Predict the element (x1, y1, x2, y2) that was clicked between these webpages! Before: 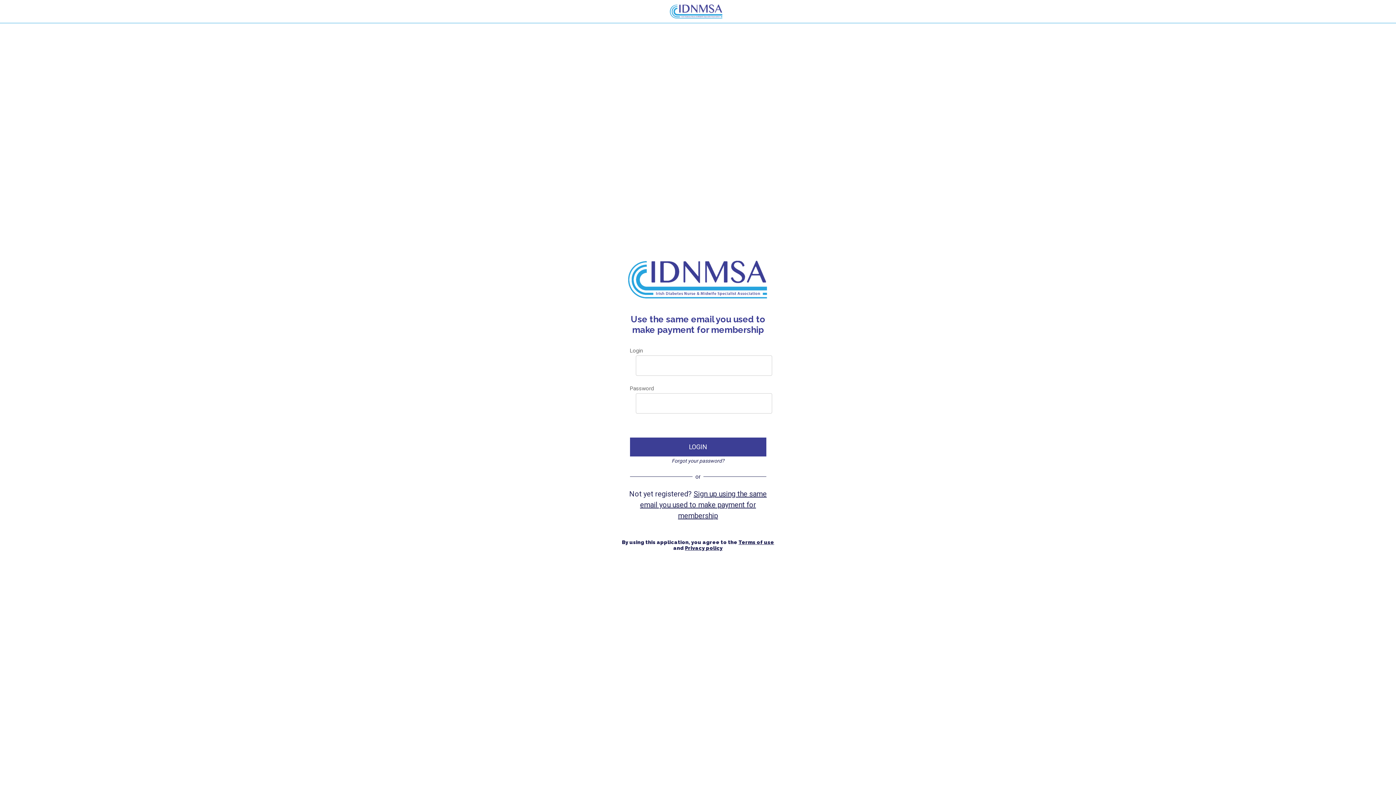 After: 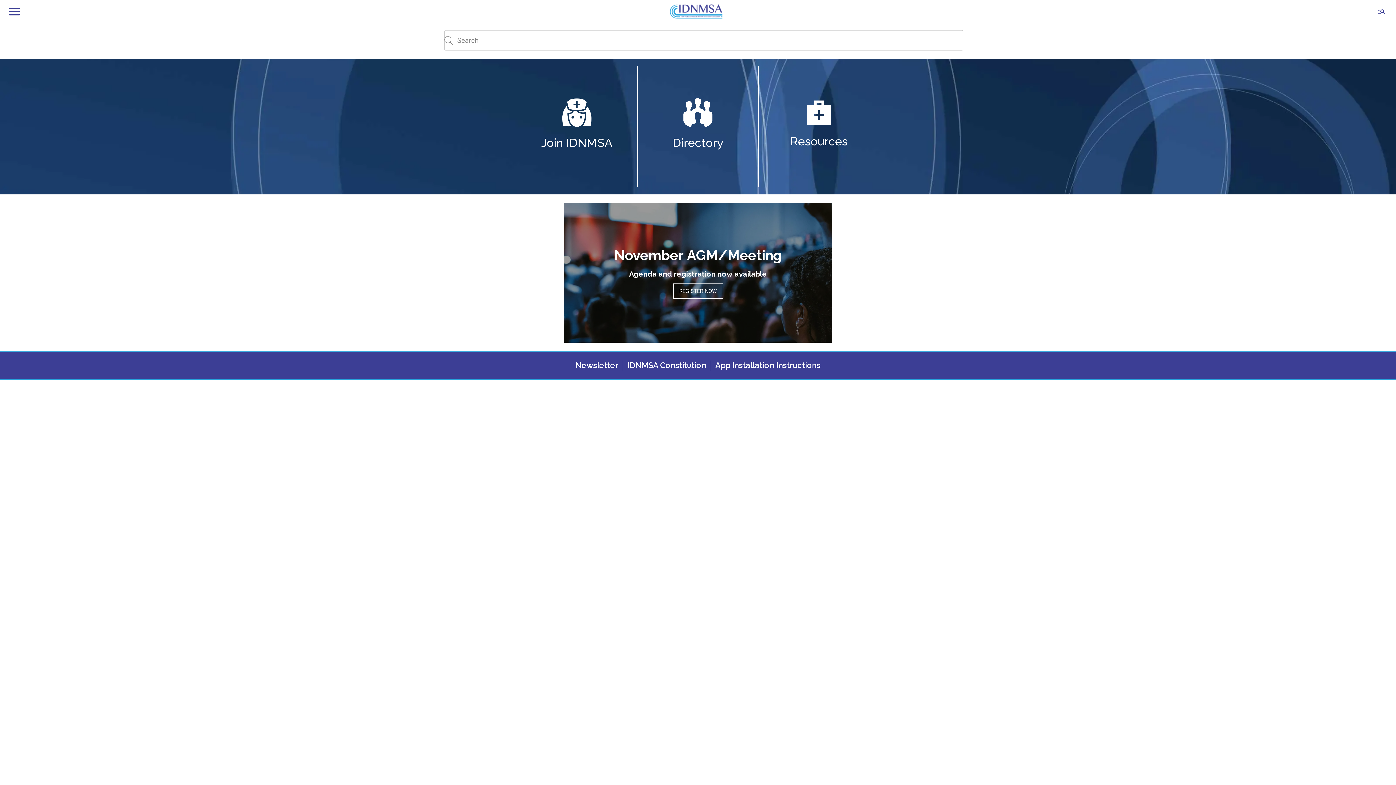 Action: label: Sign up using the same email you used to make payment for membership bbox: (640, 489, 766, 520)